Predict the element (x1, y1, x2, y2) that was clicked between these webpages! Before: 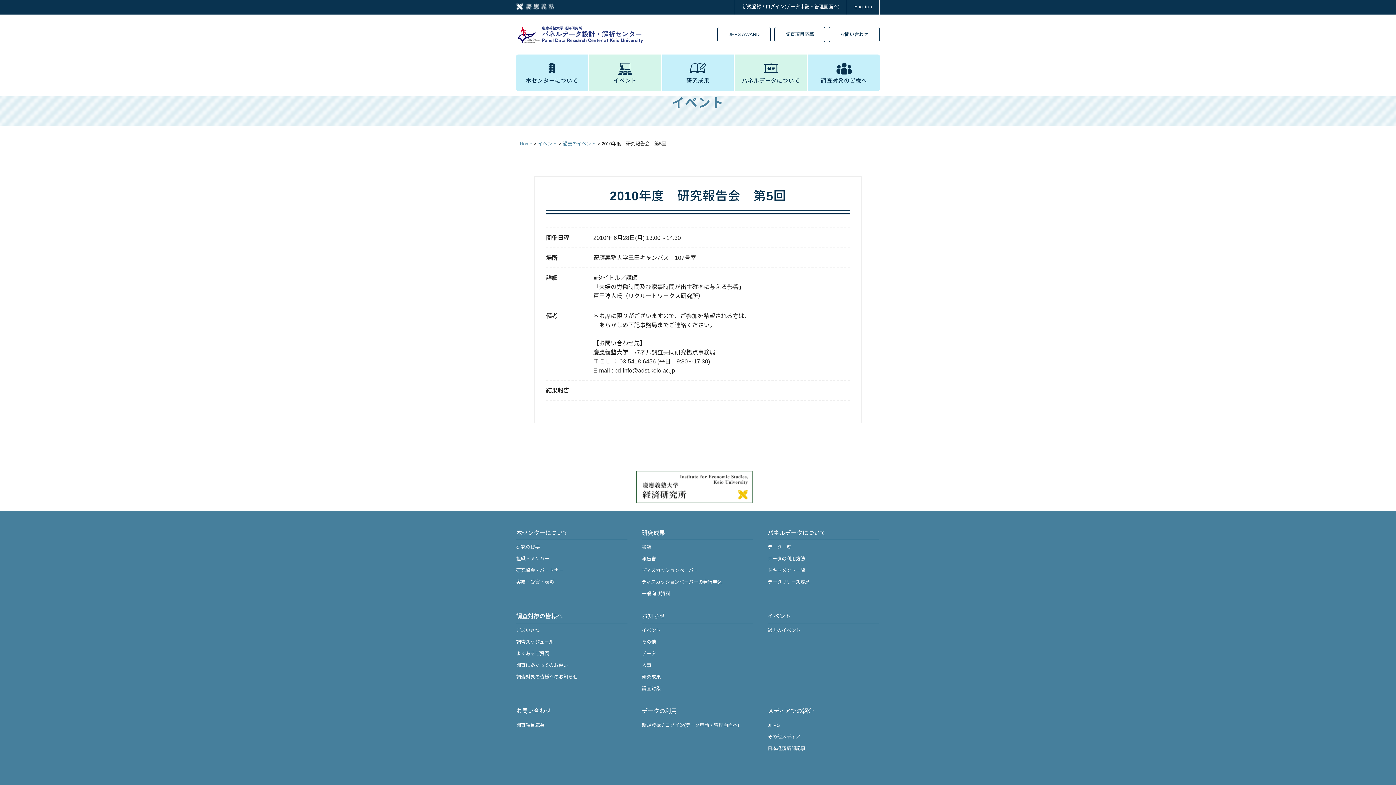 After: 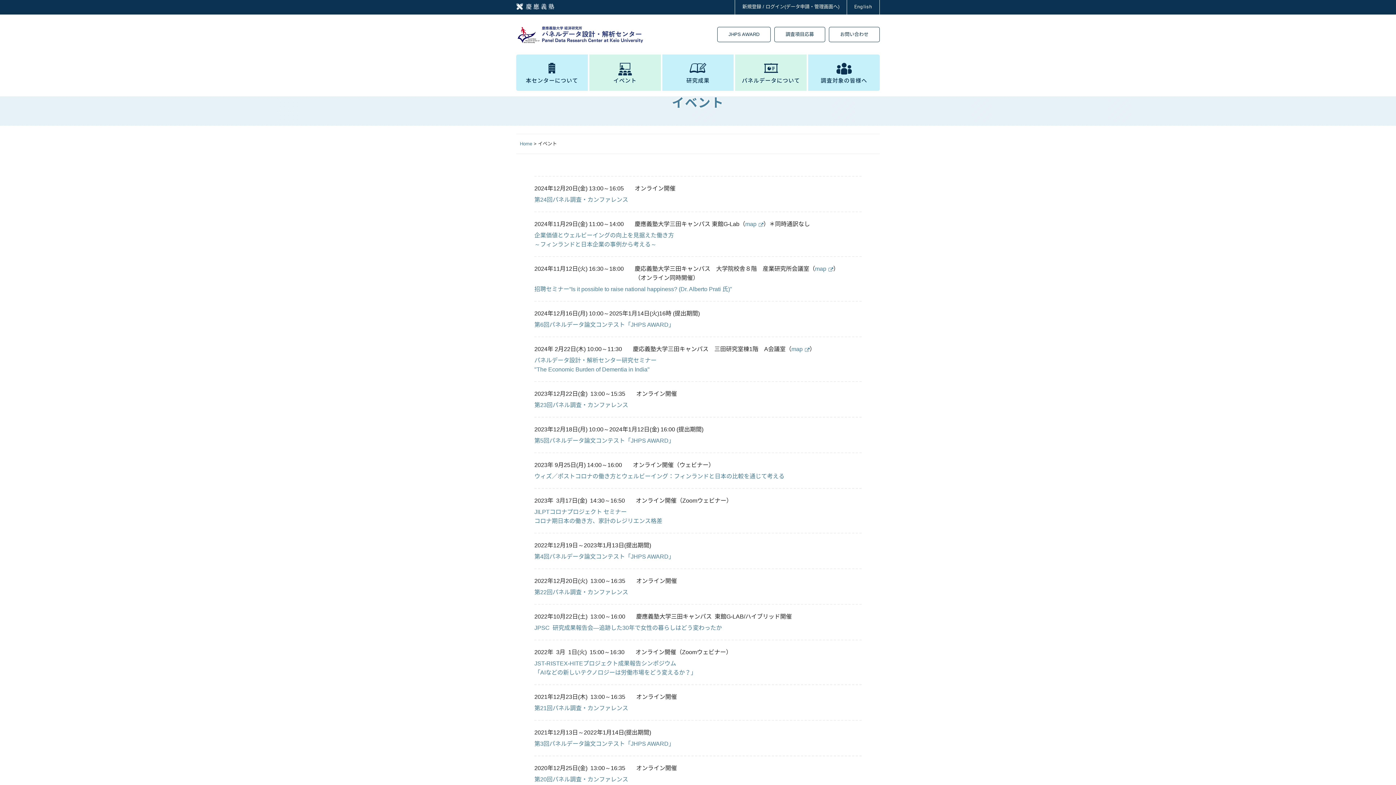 Action: label: イベント bbox: (589, 54, 660, 90)